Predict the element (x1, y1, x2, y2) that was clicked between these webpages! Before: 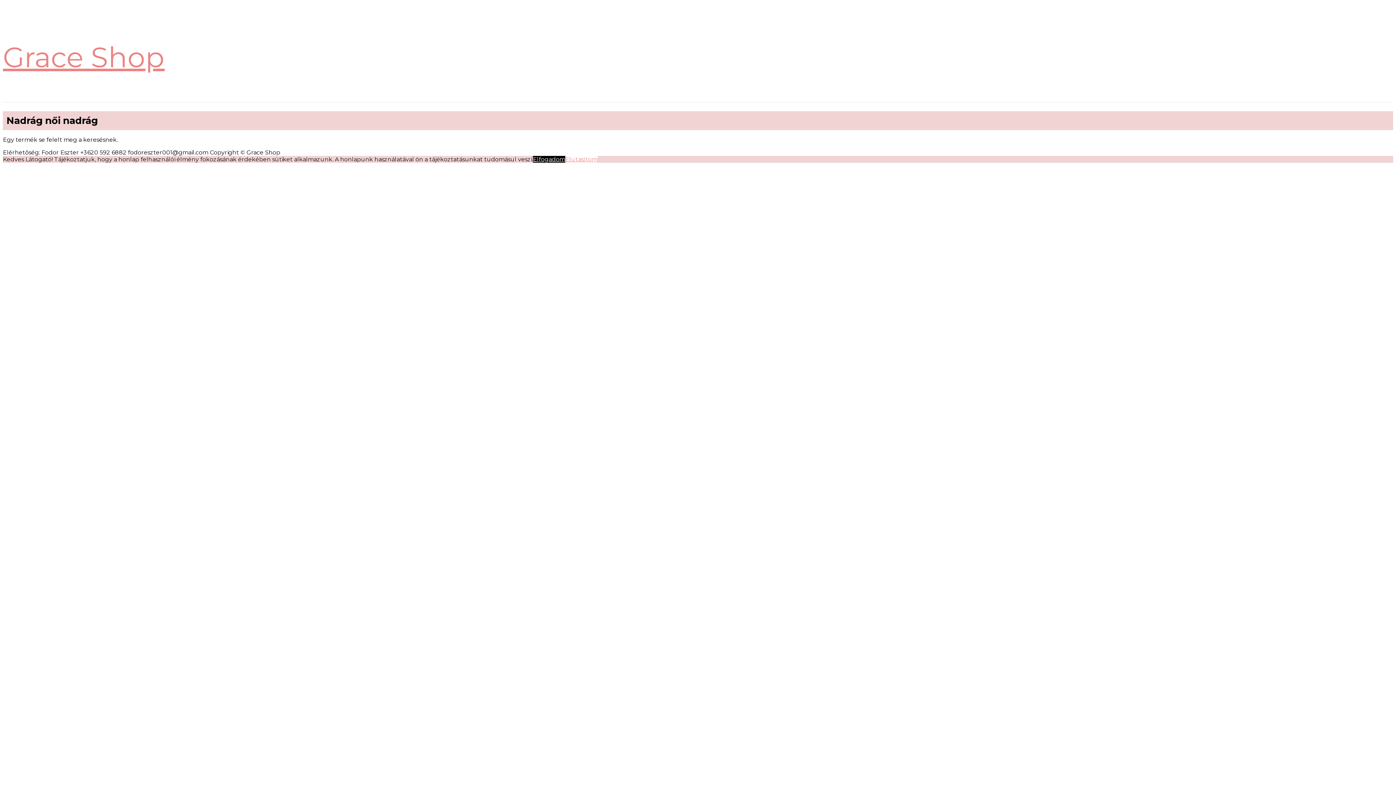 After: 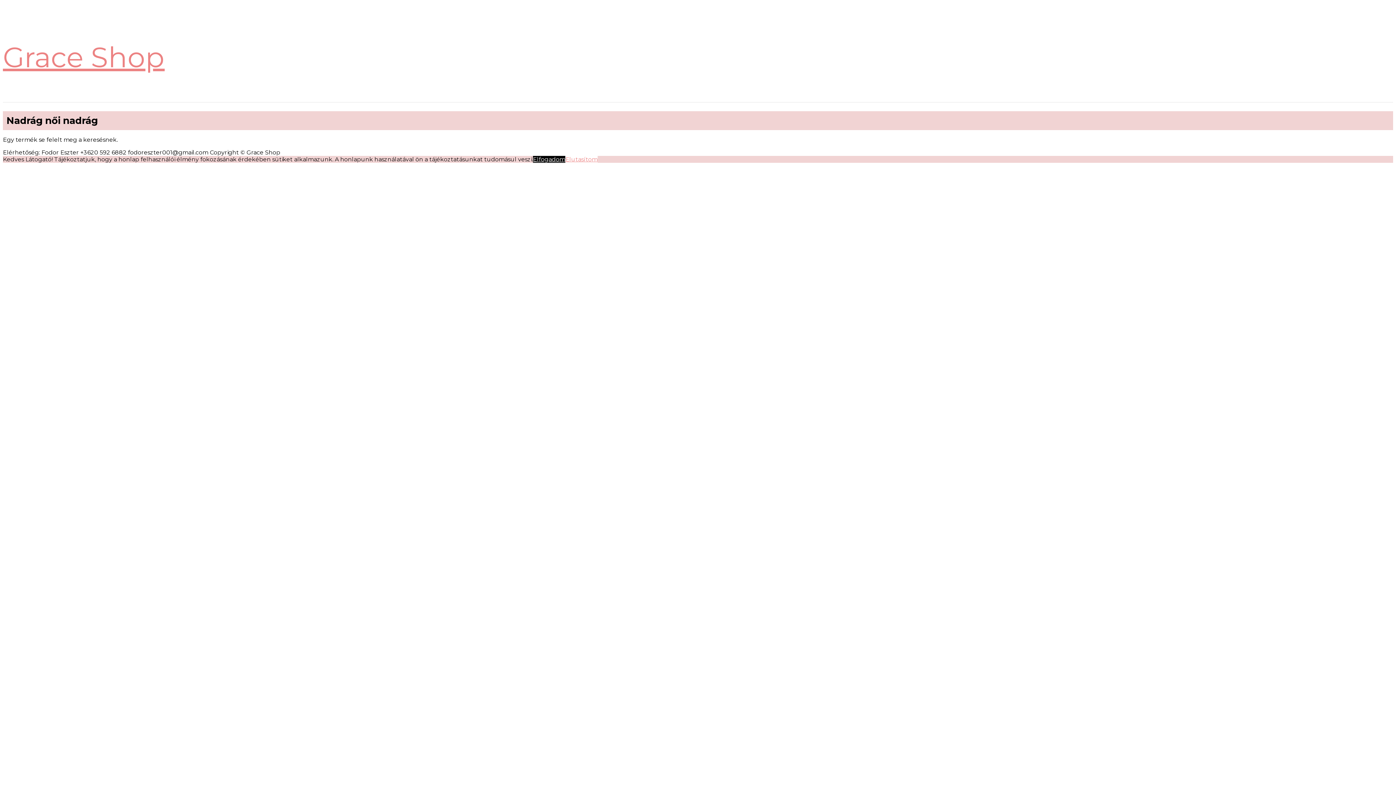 Action: bbox: (565, 156, 597, 163) label: Elutasítom